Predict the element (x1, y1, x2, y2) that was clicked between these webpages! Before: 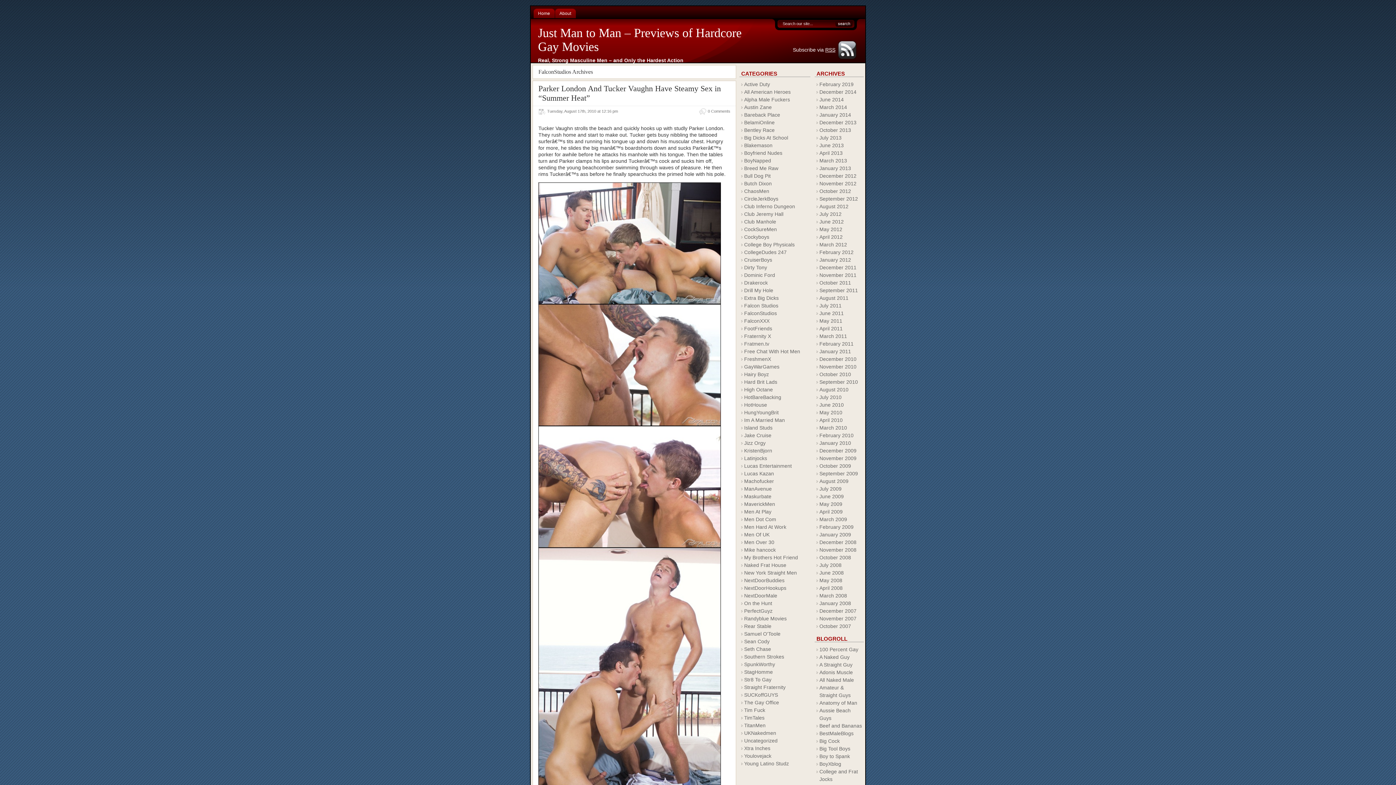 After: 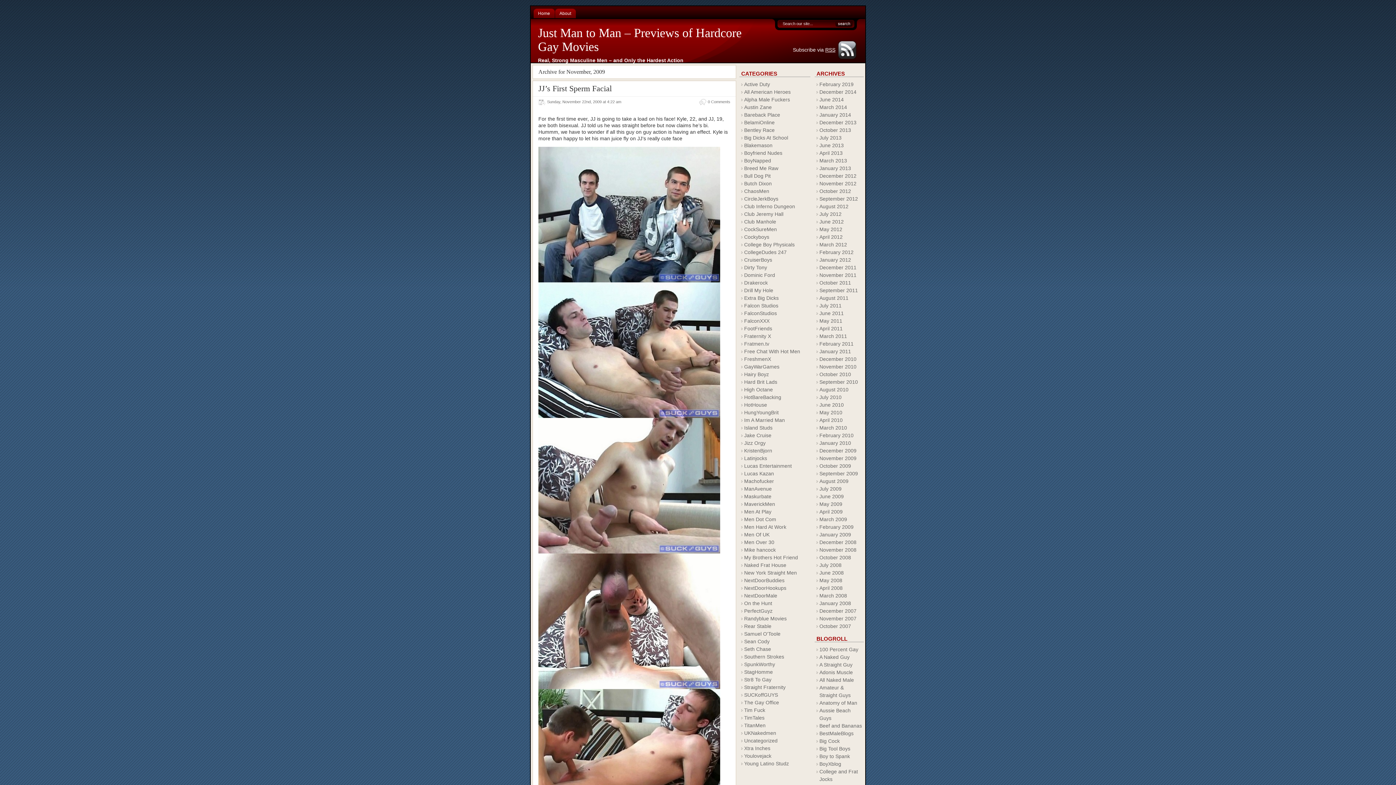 Action: bbox: (819, 455, 856, 461) label: November 2009